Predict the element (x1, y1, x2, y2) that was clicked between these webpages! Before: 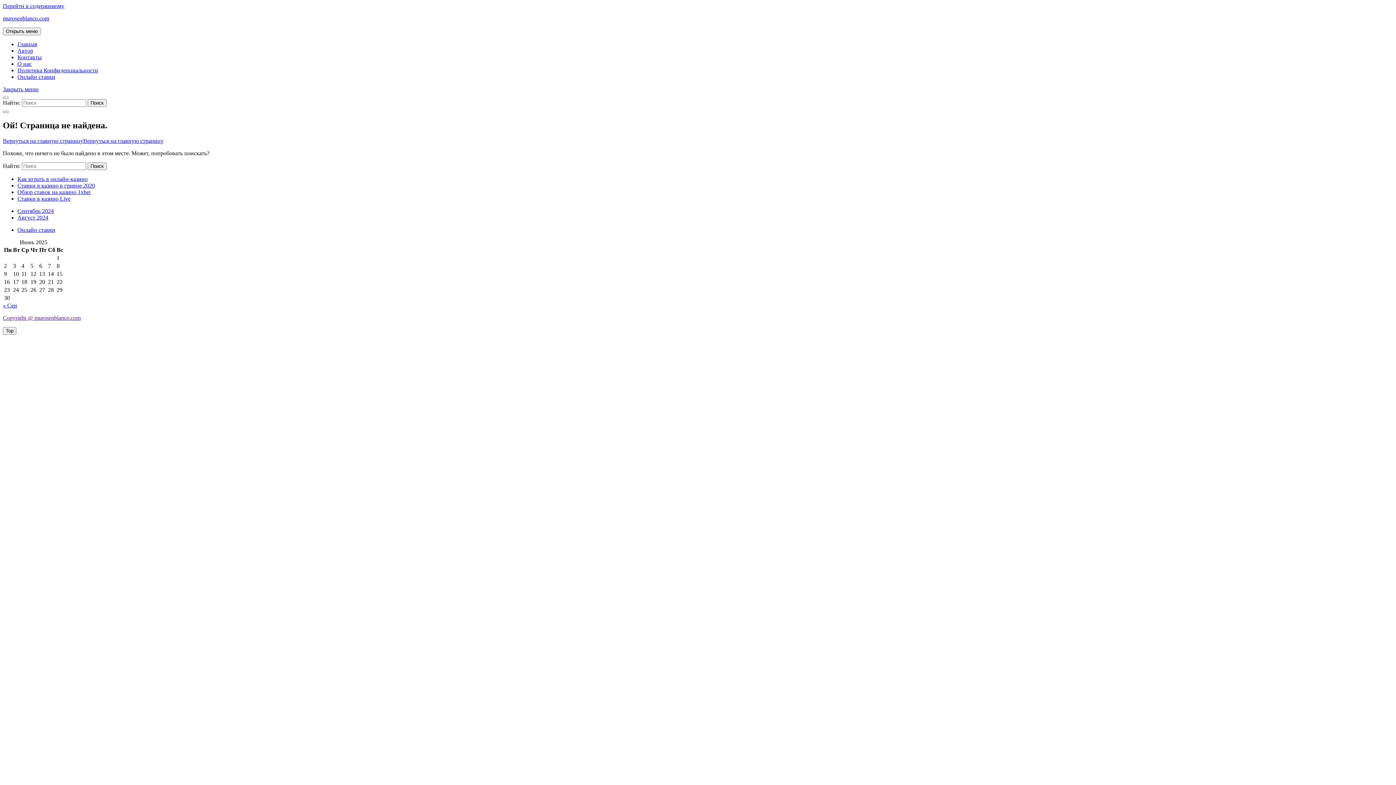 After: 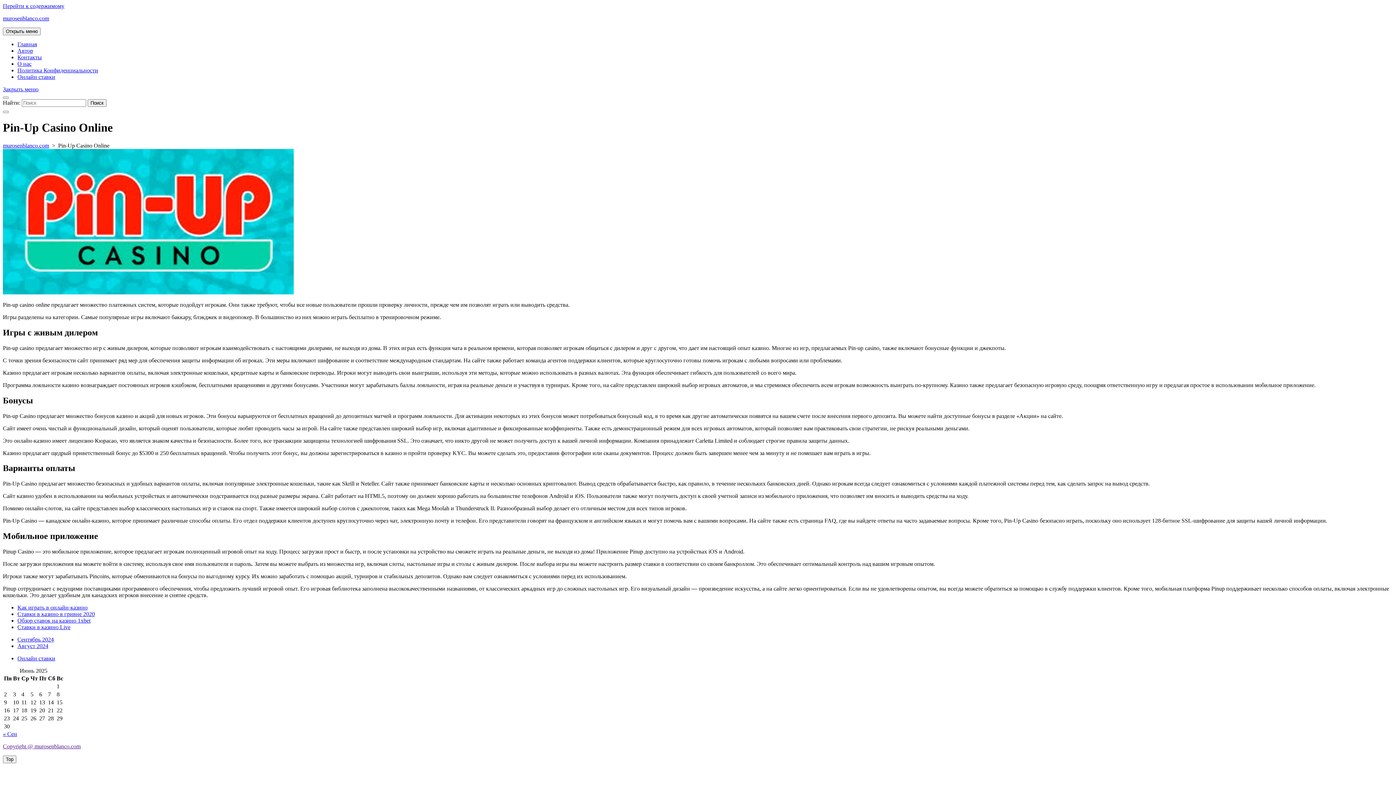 Action: label: murosenblanco.com bbox: (2, 15, 49, 21)